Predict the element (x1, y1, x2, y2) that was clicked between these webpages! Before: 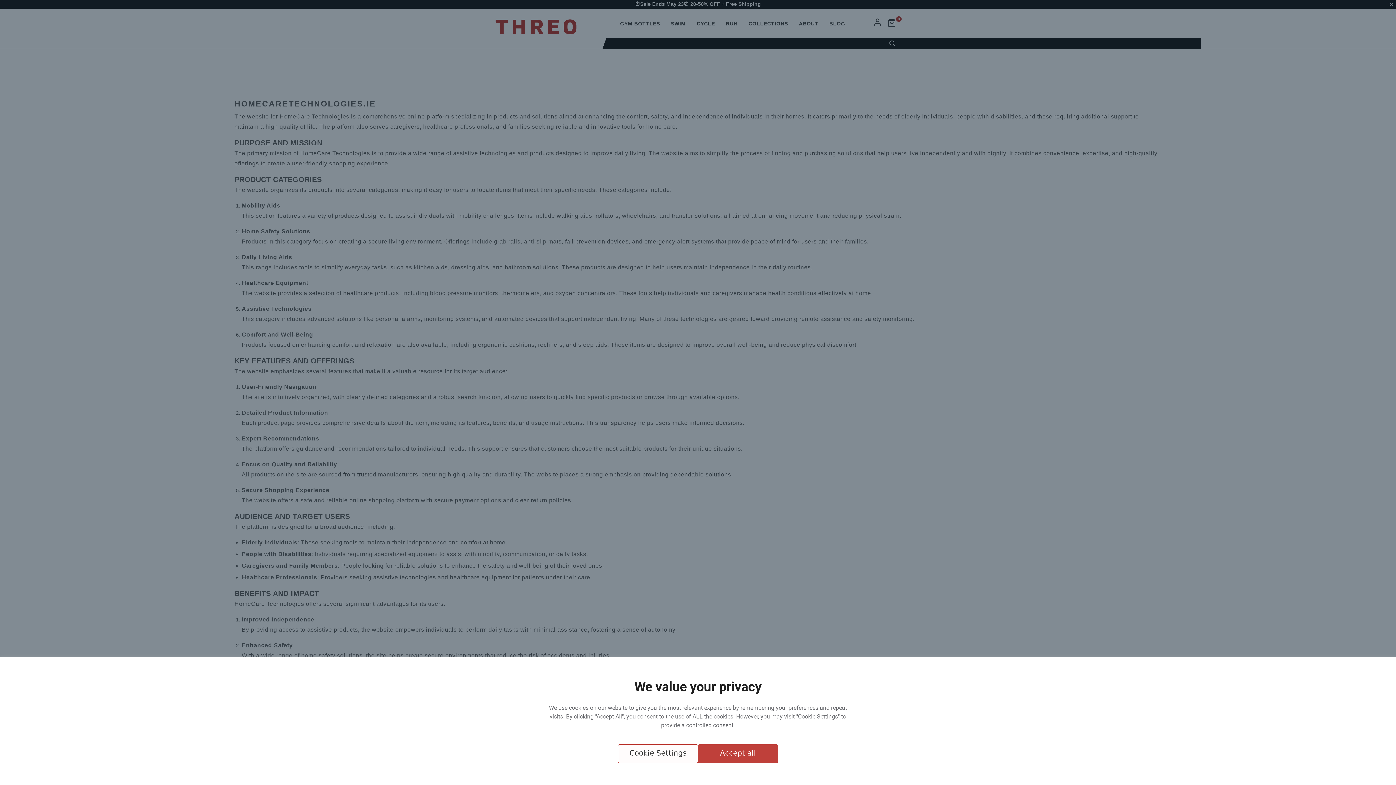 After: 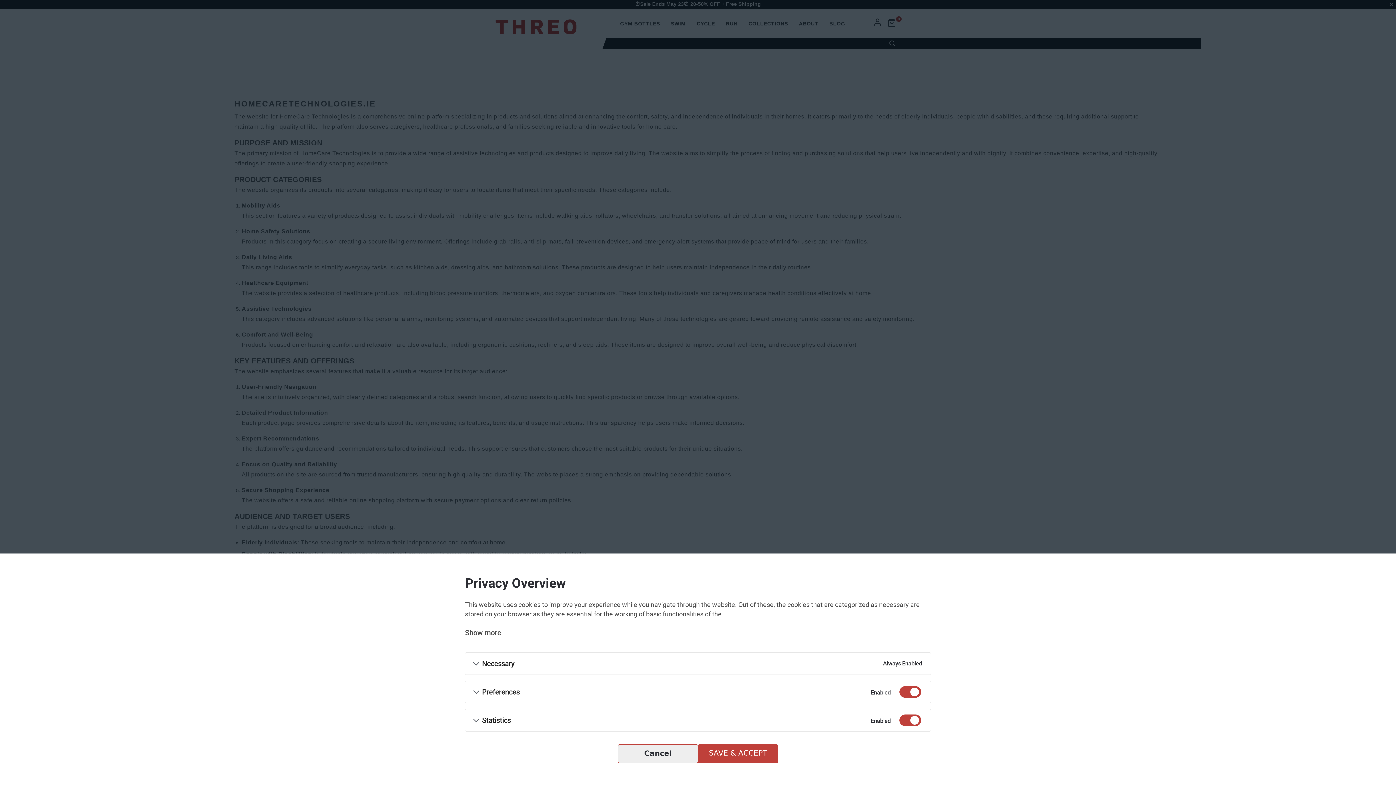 Action: bbox: (618, 744, 698, 763) label: Cookie Settings